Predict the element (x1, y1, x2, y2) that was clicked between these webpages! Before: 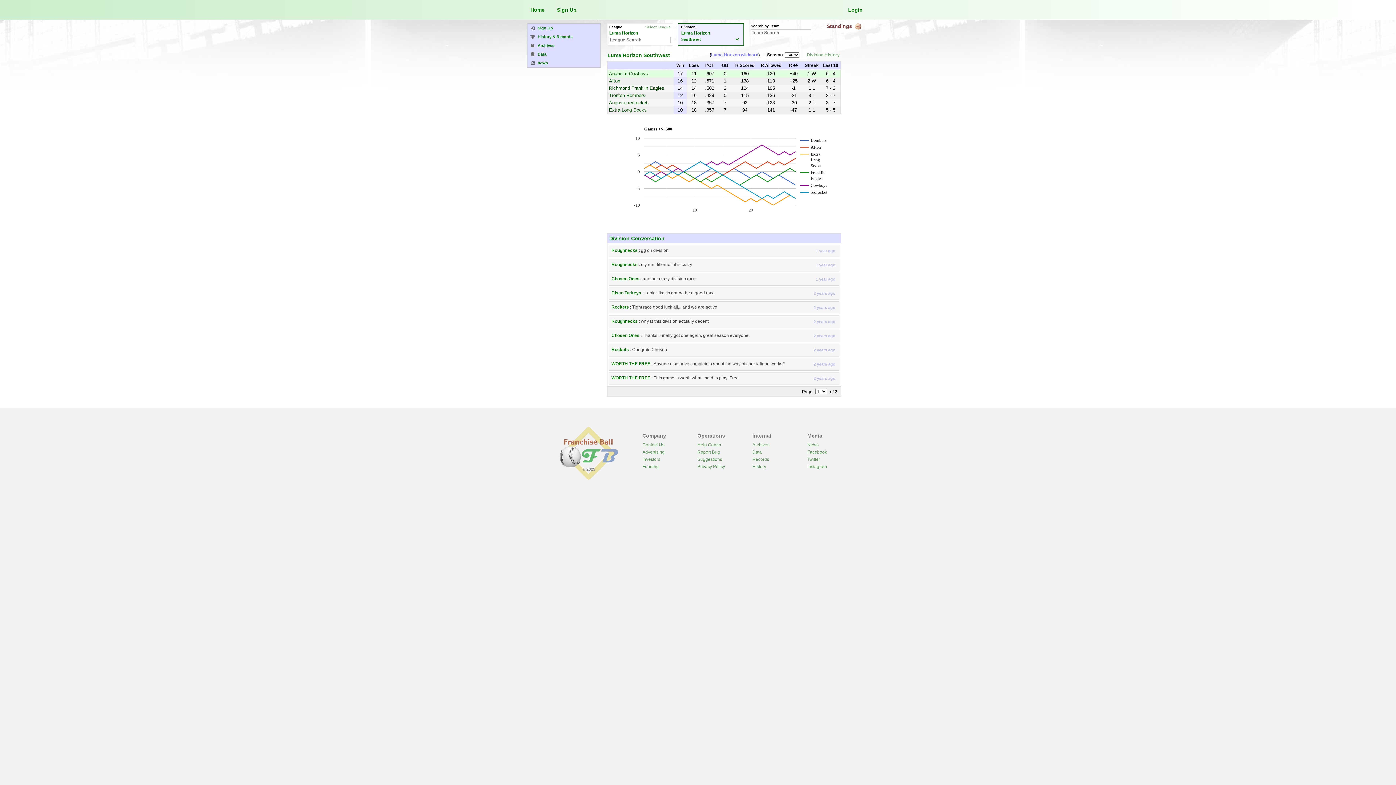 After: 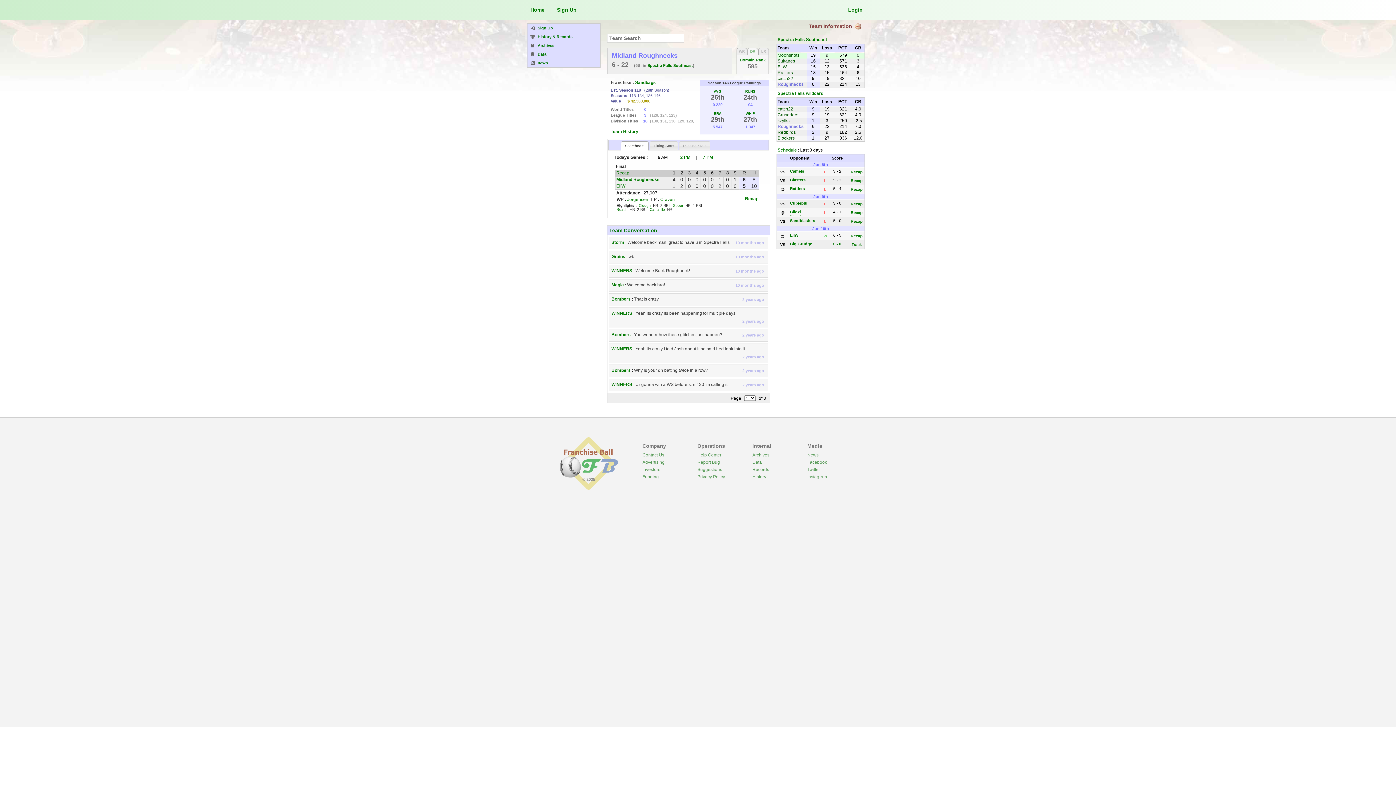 Action: bbox: (611, 248, 637, 253) label: Roughnecks